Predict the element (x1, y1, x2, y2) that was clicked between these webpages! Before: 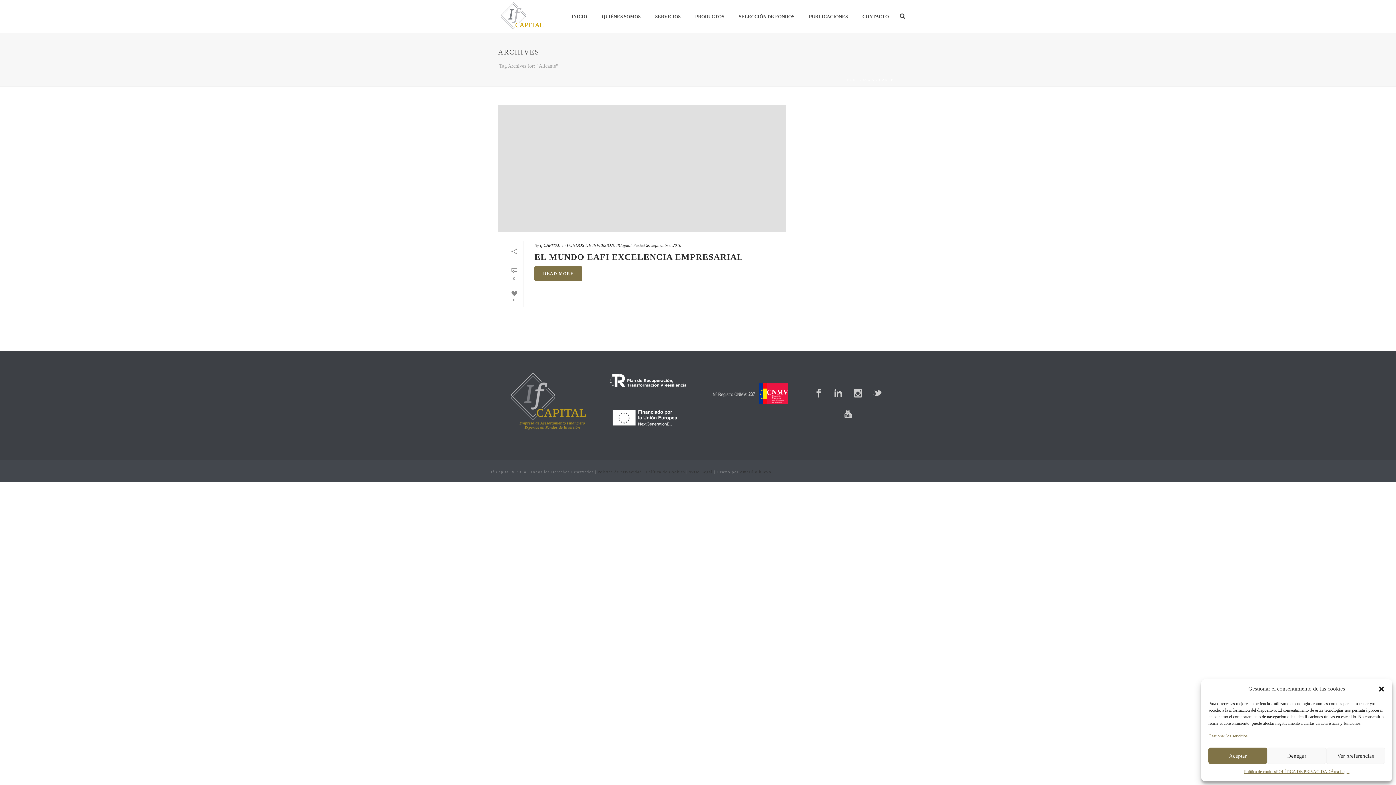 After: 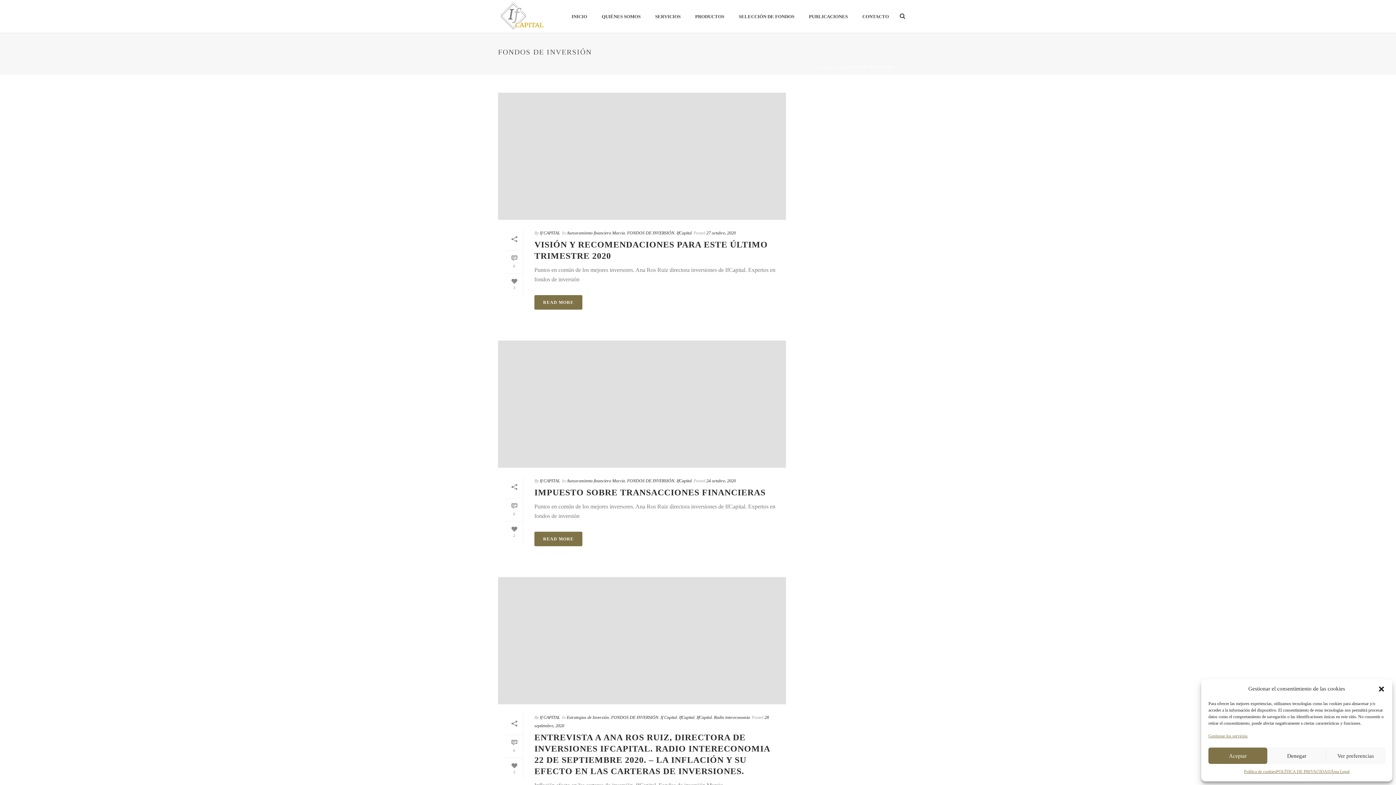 Action: label: FONDOS DE INVERSIÓN bbox: (566, 242, 614, 248)